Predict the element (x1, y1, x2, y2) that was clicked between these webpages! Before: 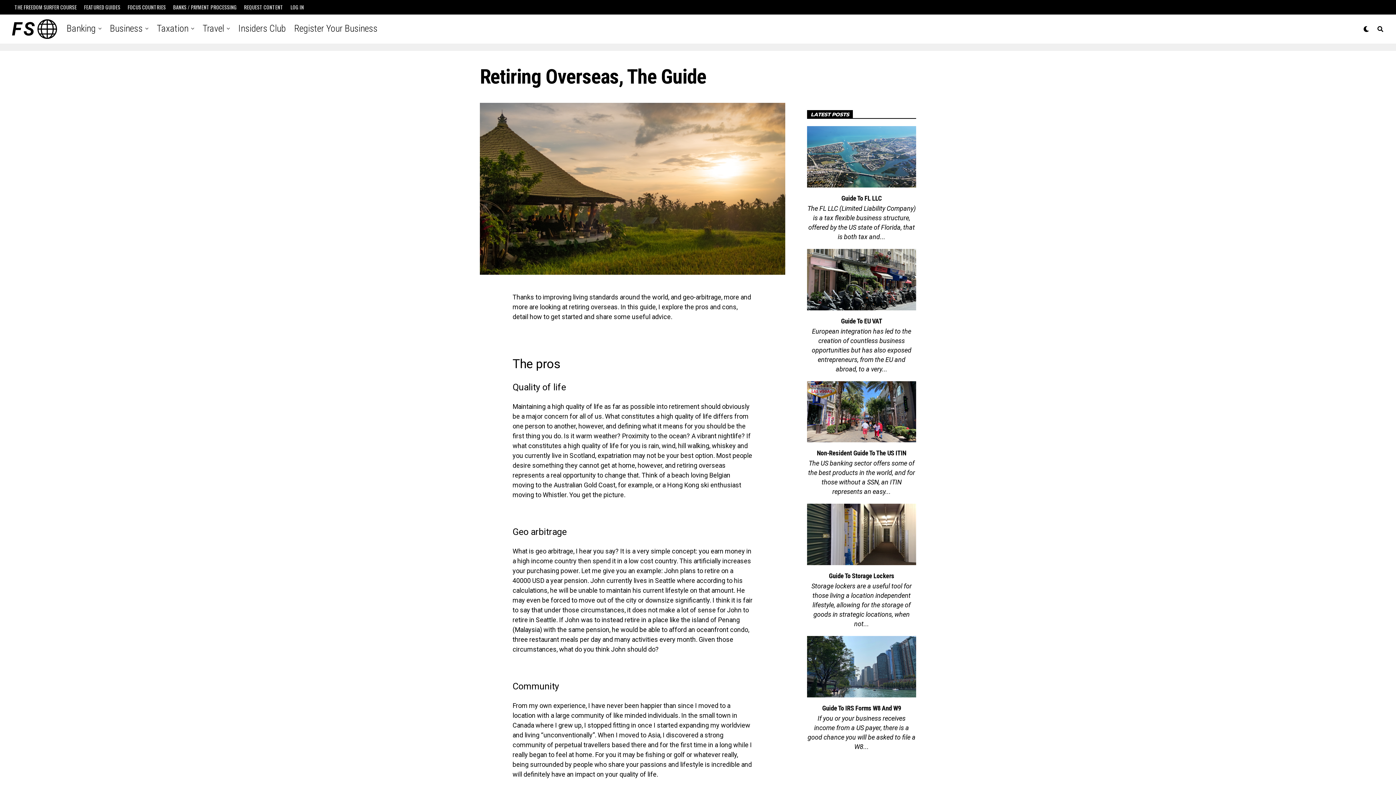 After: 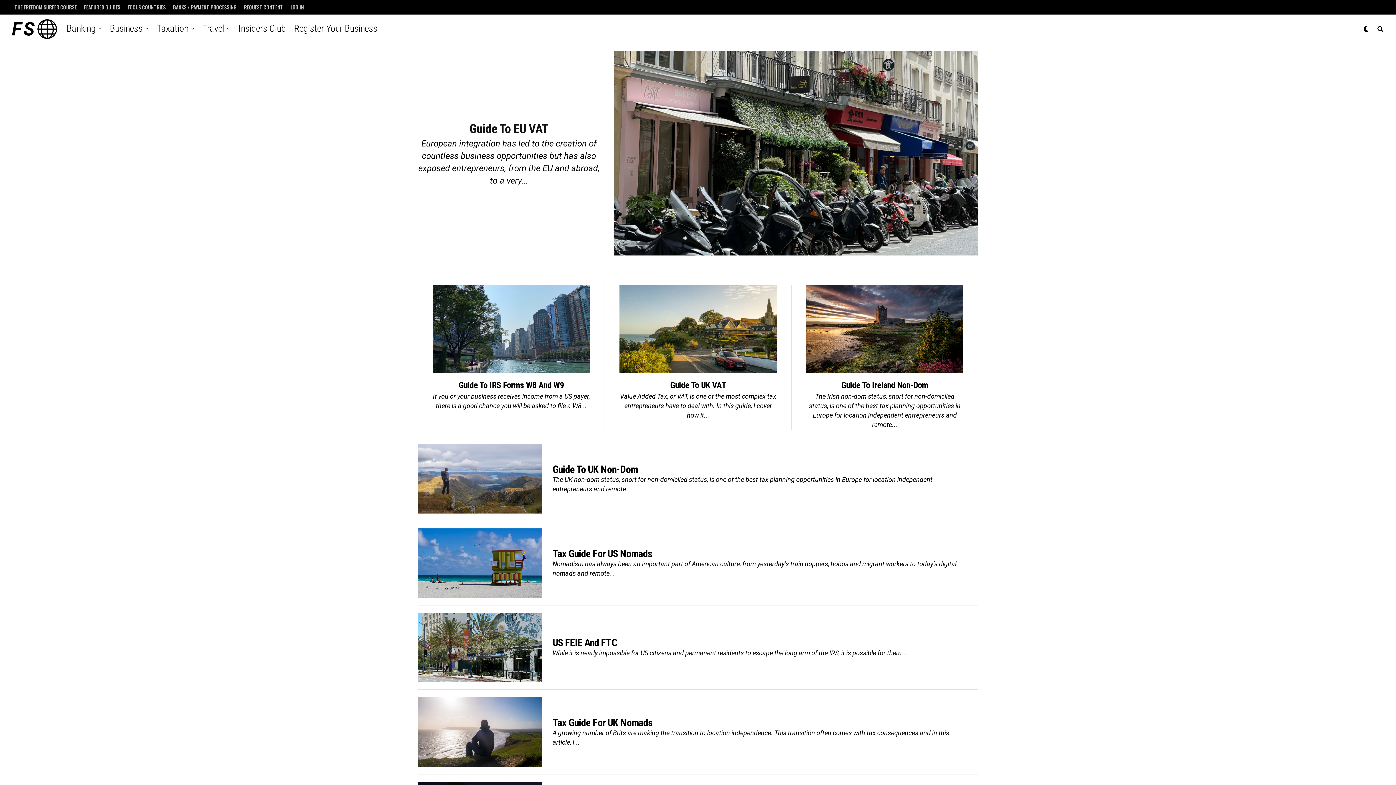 Action: bbox: (153, 14, 192, 42) label: Taxation